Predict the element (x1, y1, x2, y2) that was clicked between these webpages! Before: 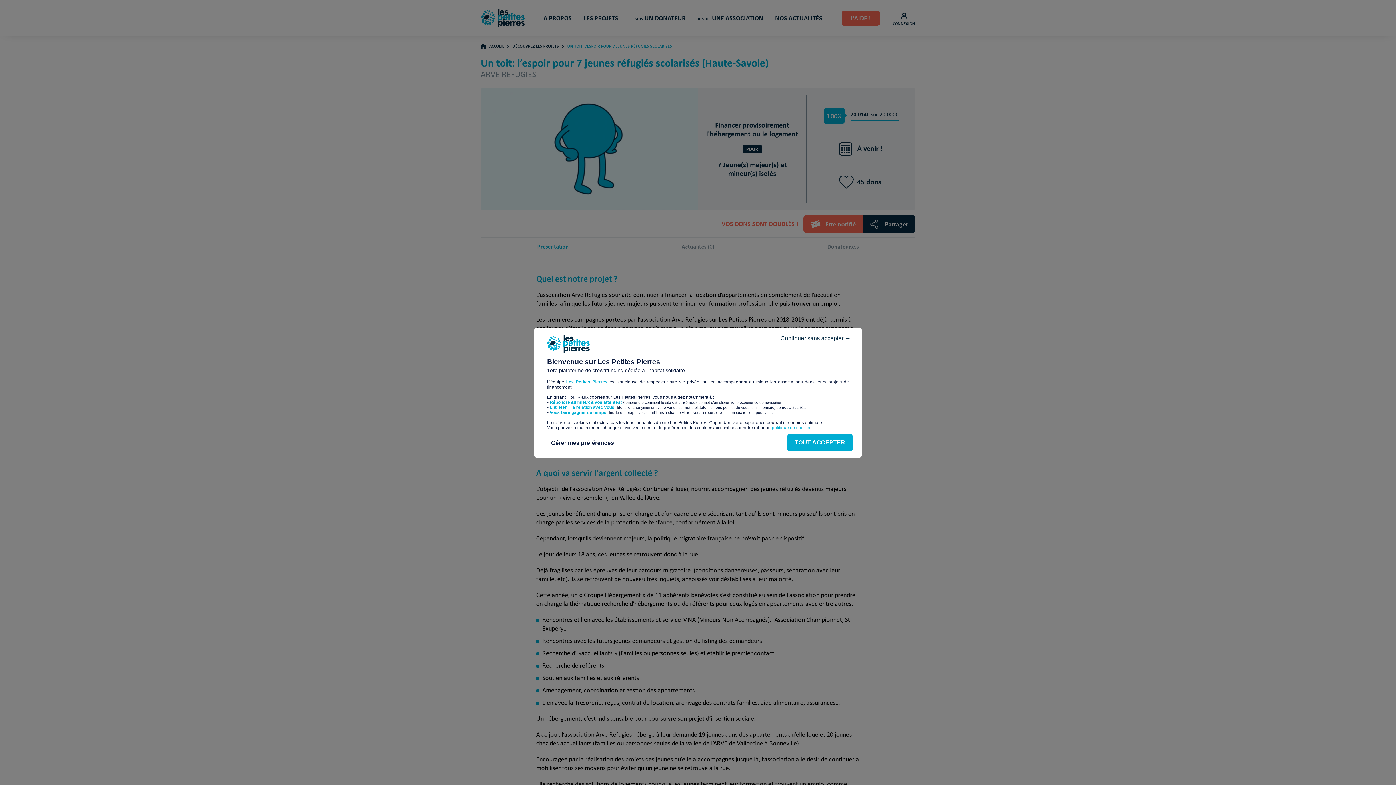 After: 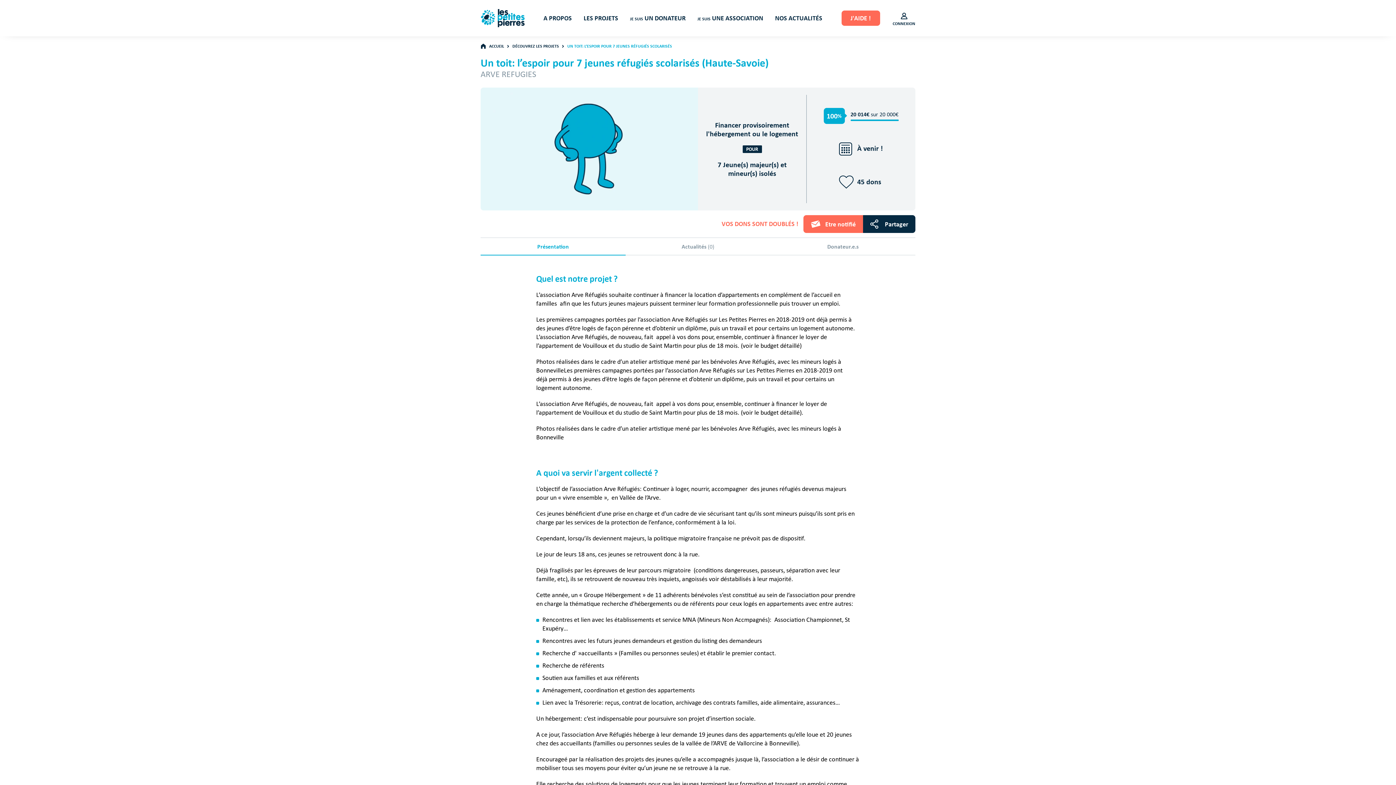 Action: bbox: (787, 434, 852, 451) label: TOUT ACCEPTER